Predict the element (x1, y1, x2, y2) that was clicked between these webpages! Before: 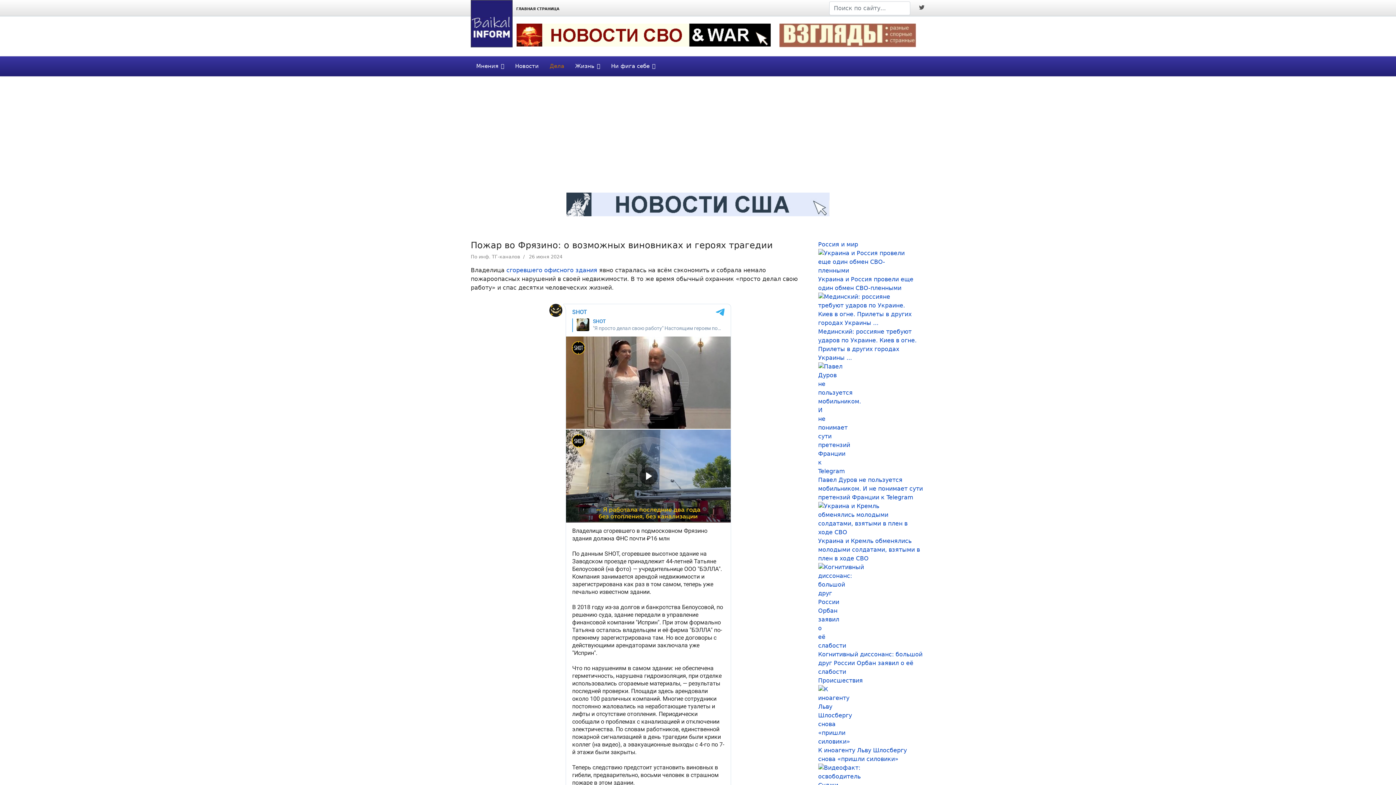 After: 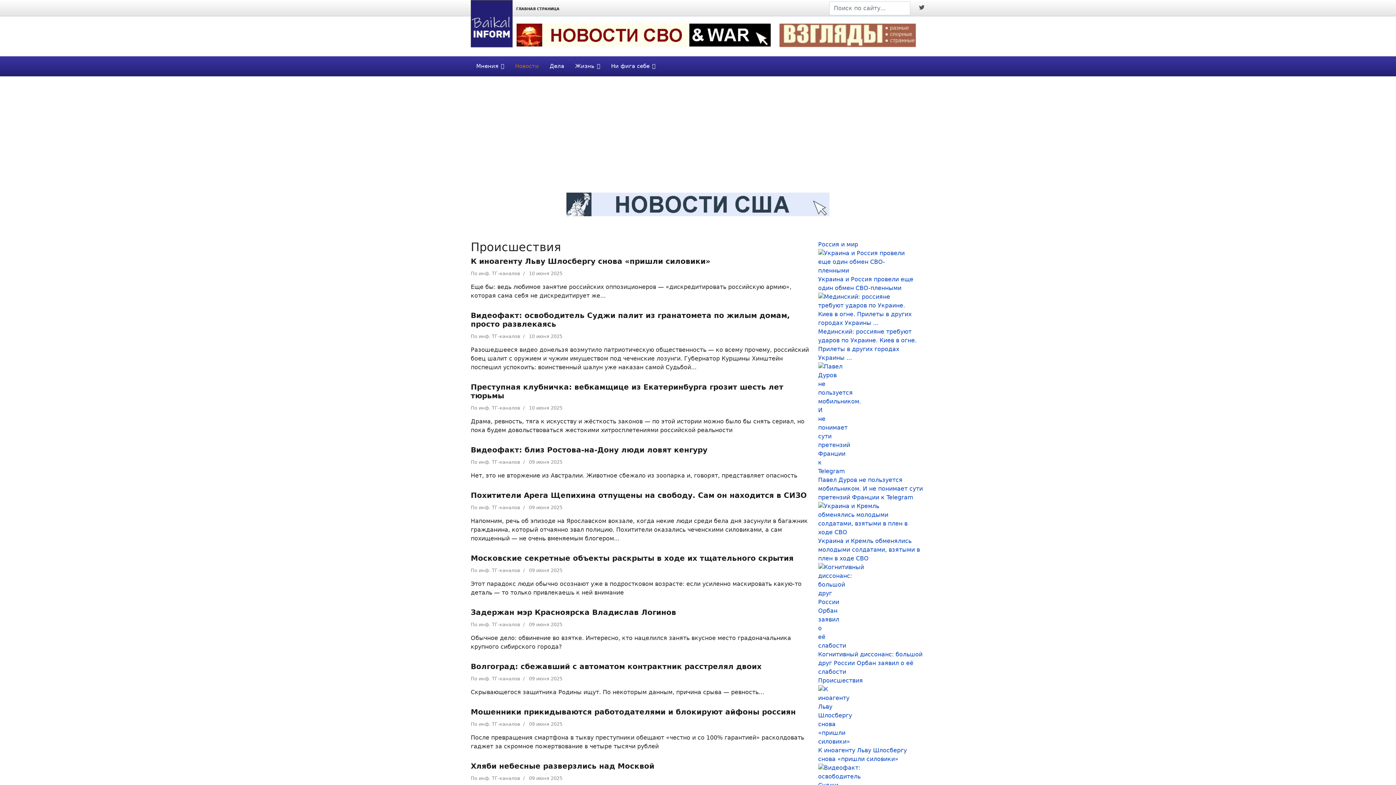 Action: bbox: (818, 677, 863, 684) label: Происшествия